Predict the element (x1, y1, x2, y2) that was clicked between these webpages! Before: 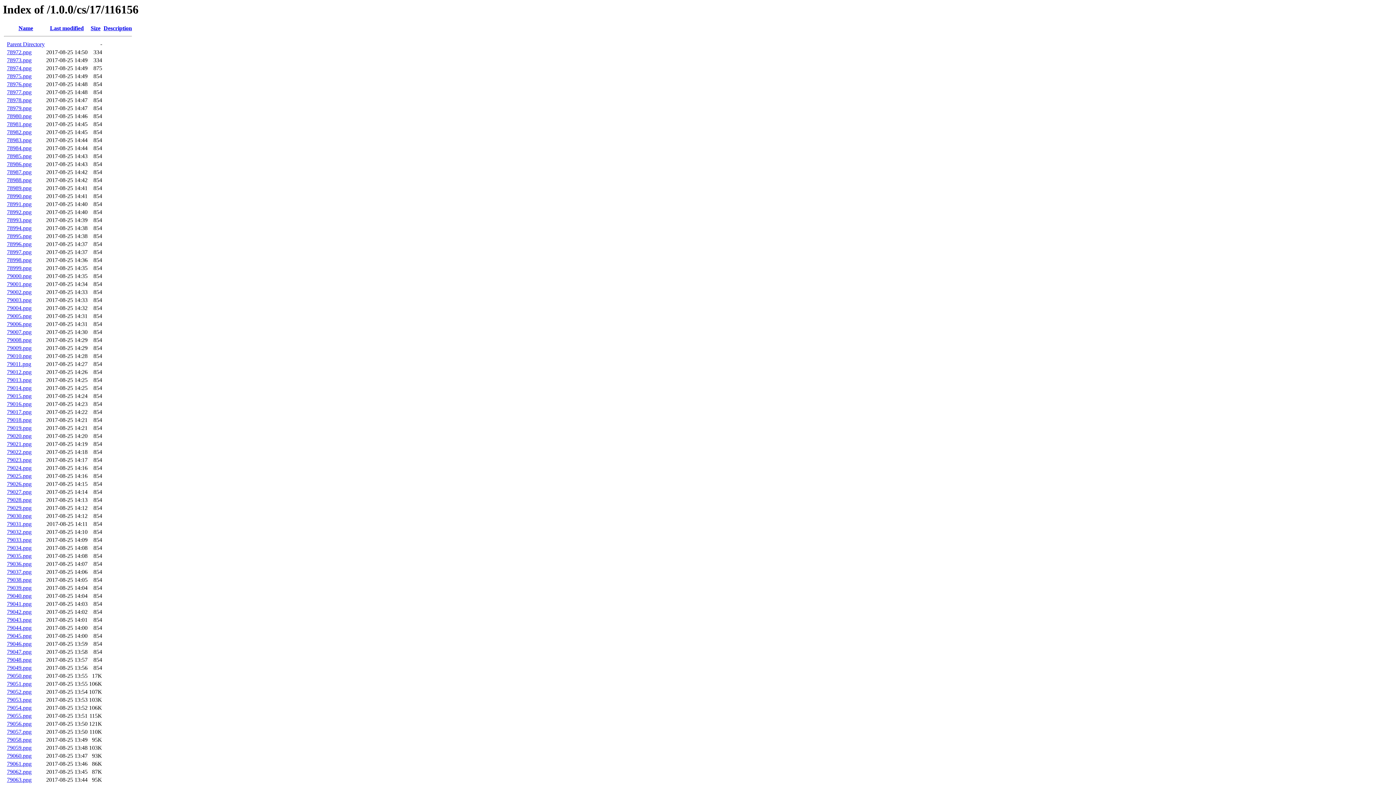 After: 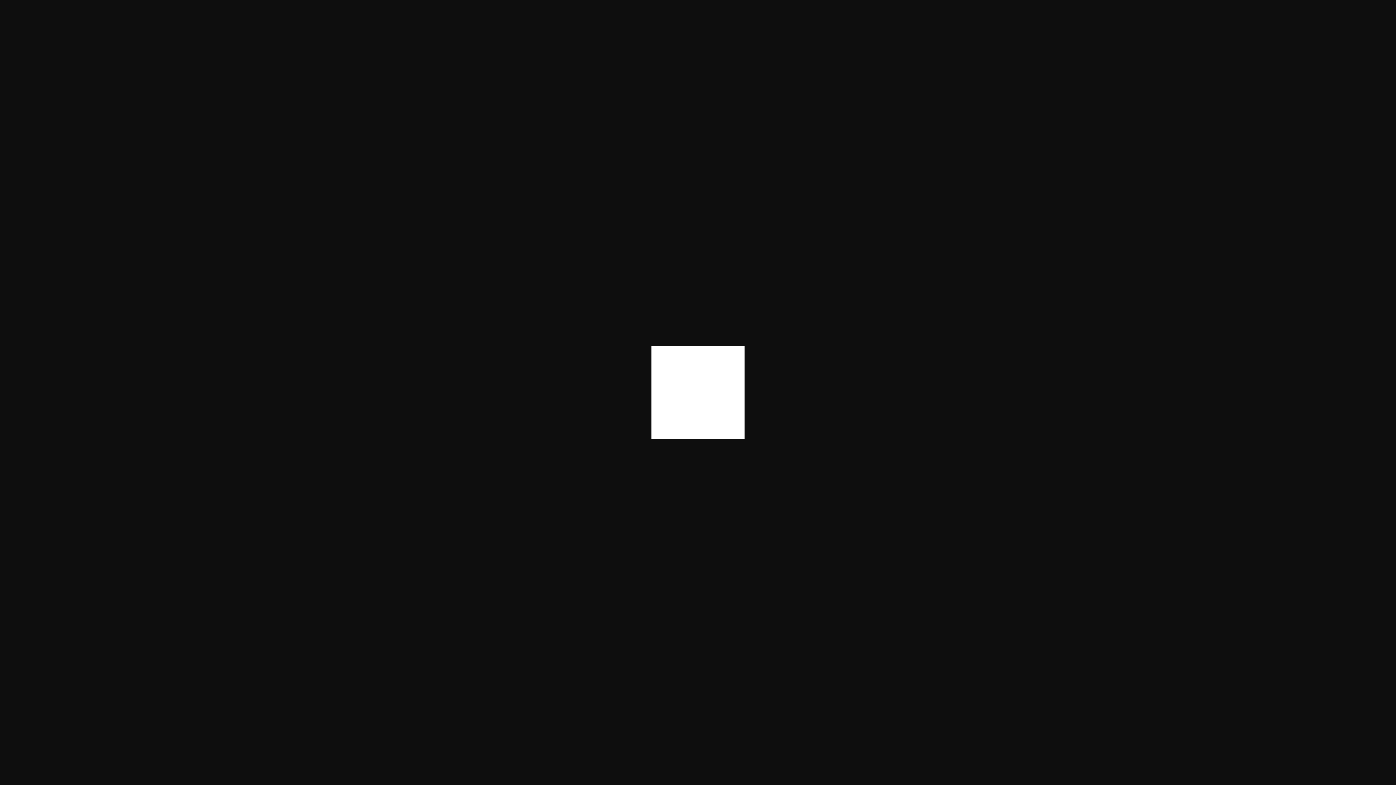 Action: bbox: (6, 225, 31, 231) label: 78994.png